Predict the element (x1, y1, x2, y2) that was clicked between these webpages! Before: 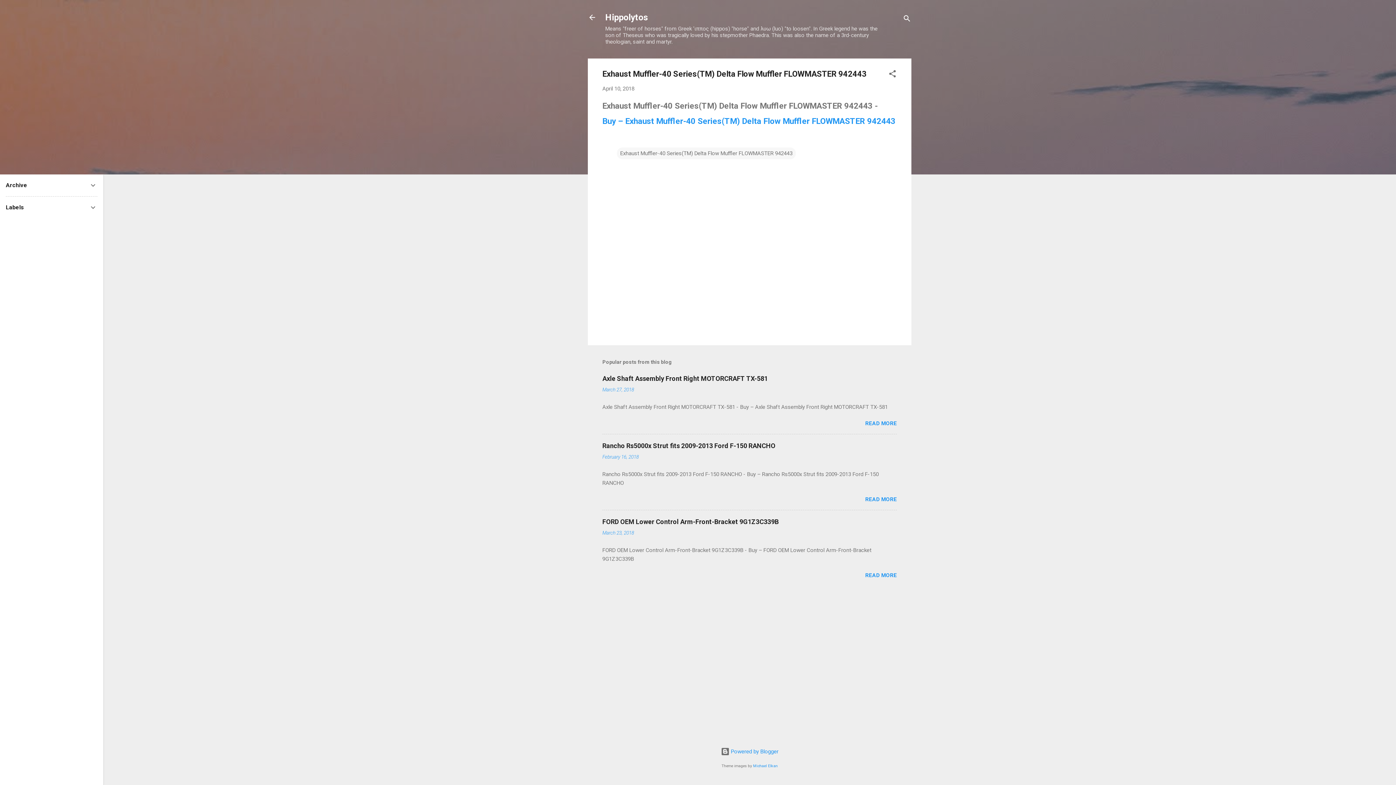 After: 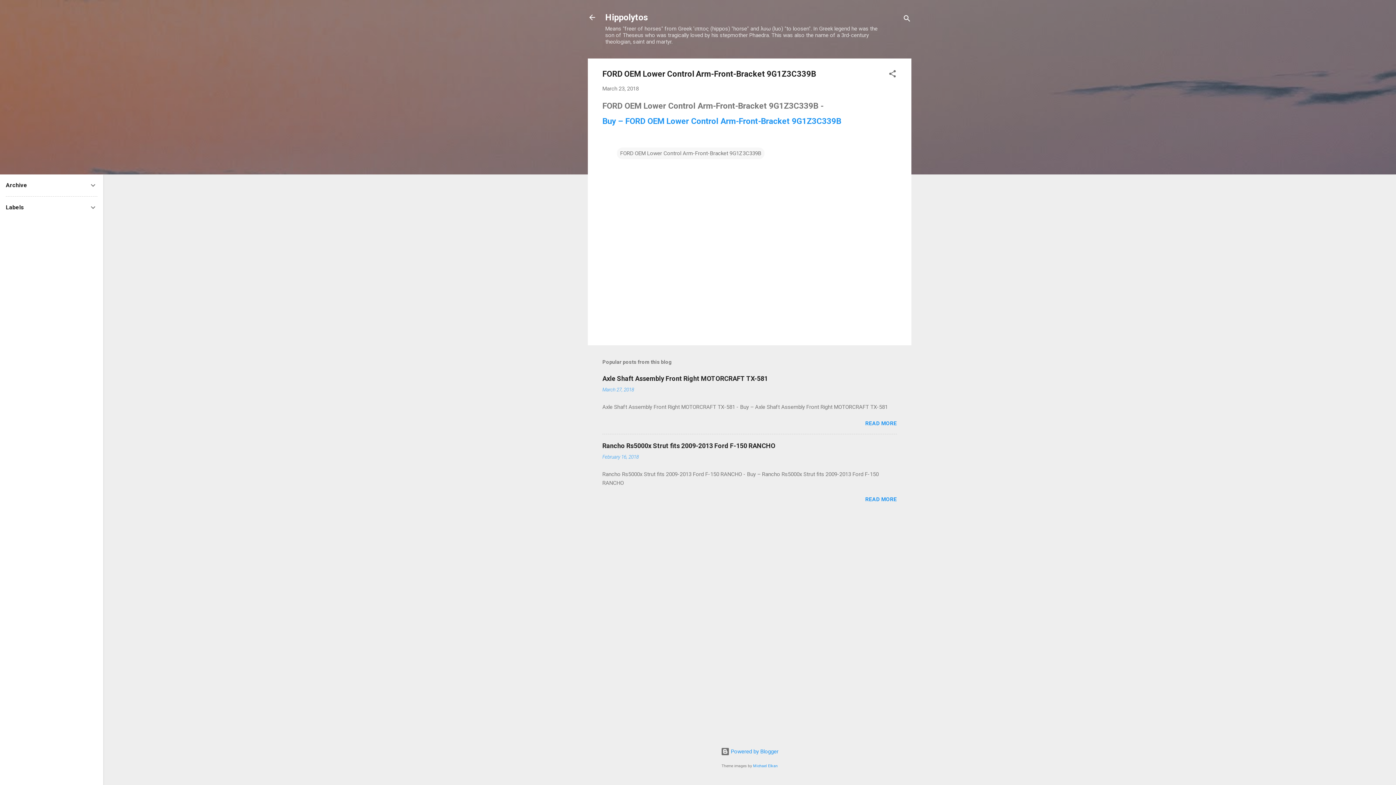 Action: label: March 23, 2018 bbox: (602, 530, 634, 535)